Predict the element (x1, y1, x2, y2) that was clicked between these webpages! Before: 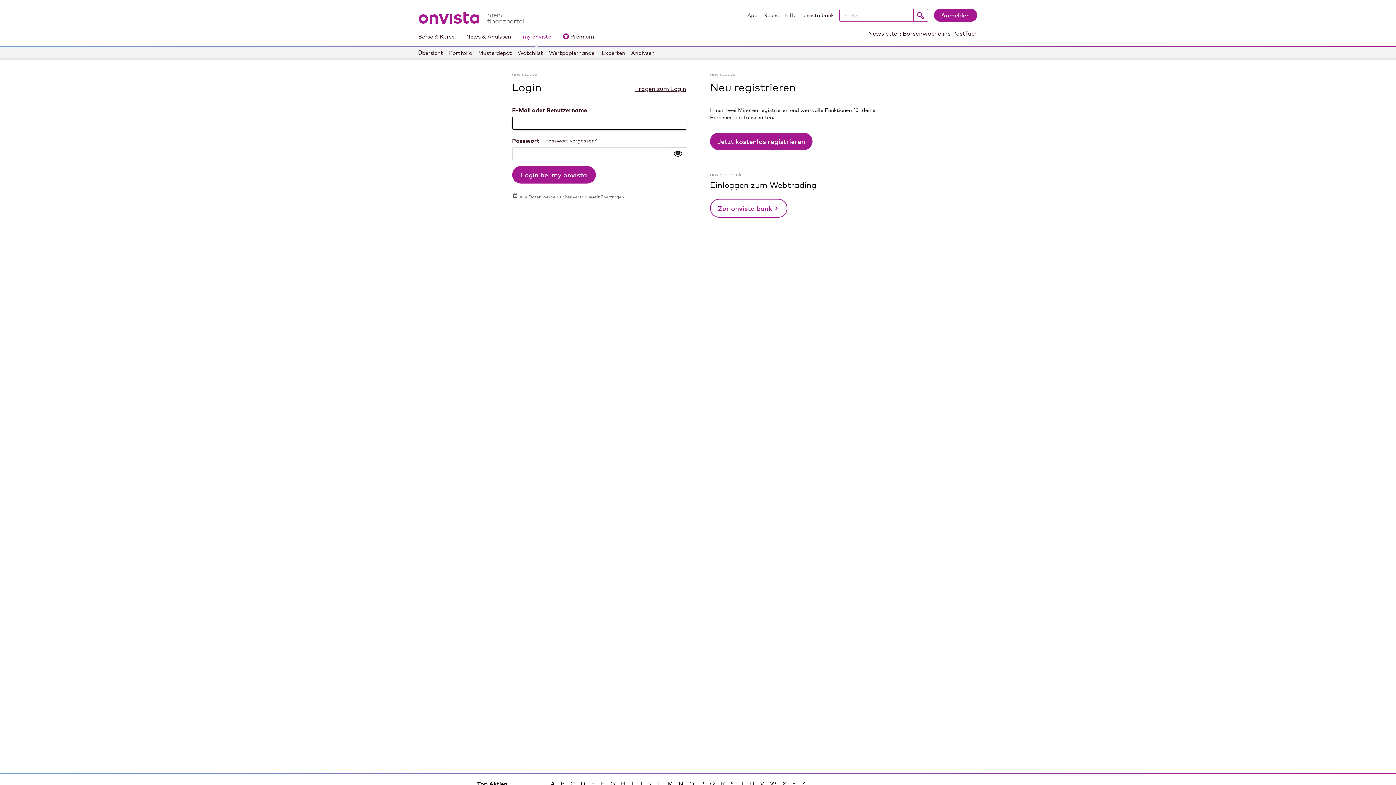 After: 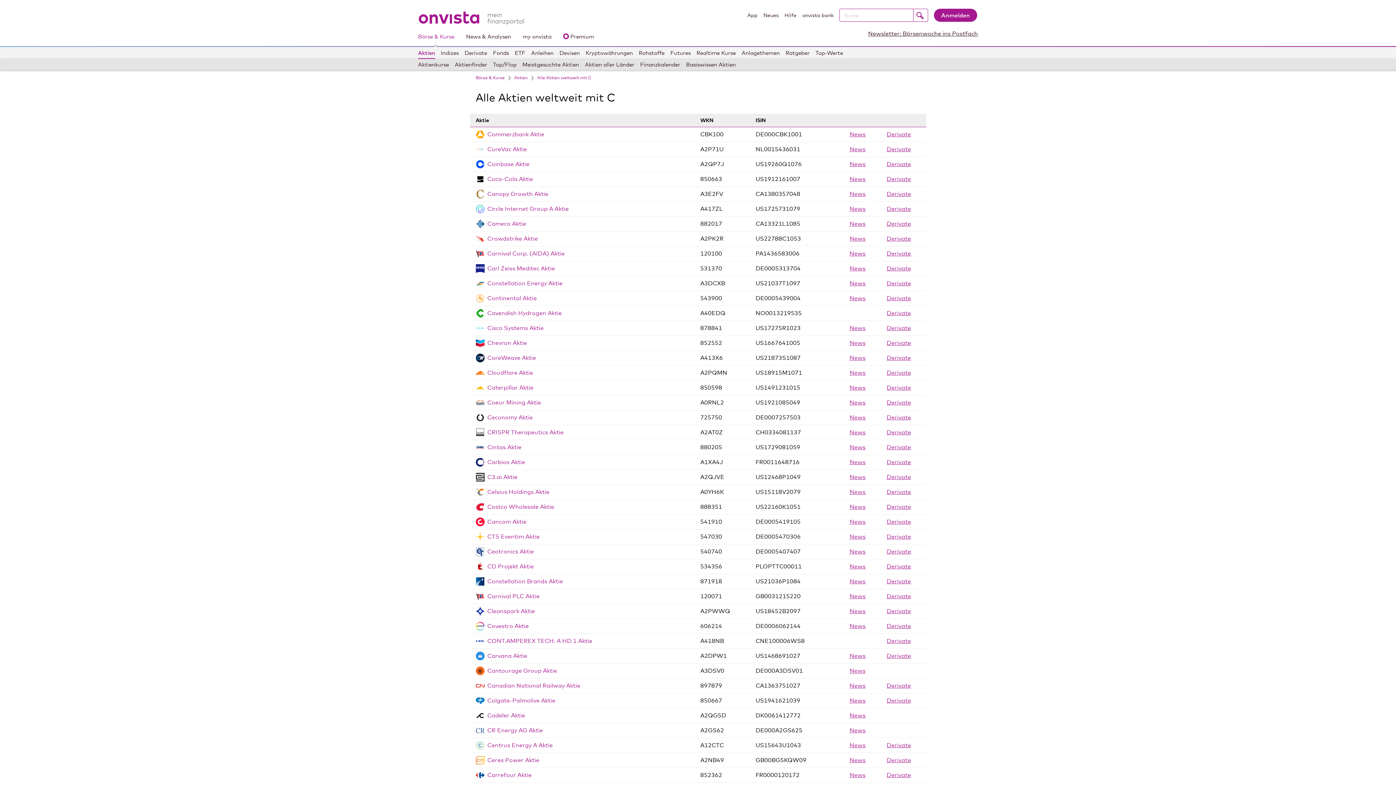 Action: label: C bbox: (570, 780, 574, 787)